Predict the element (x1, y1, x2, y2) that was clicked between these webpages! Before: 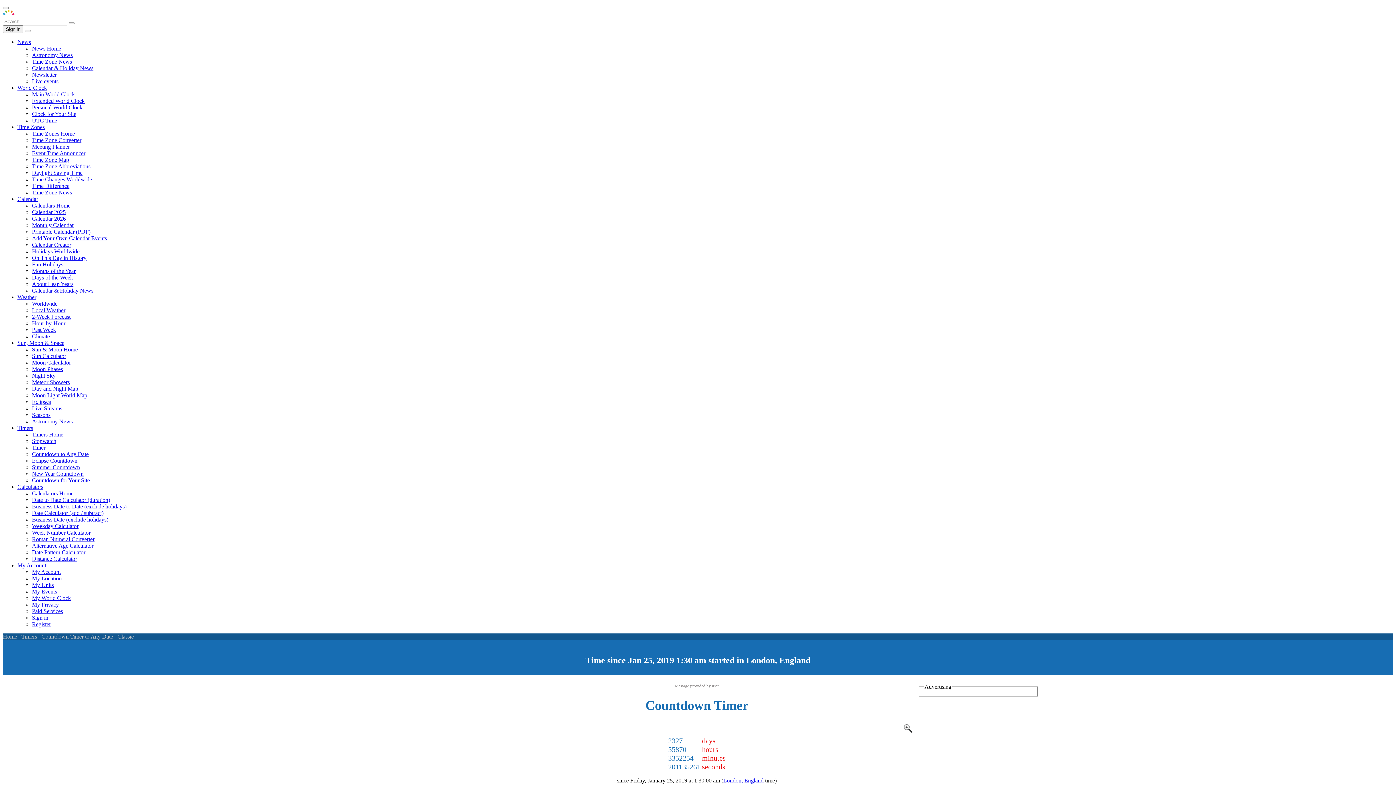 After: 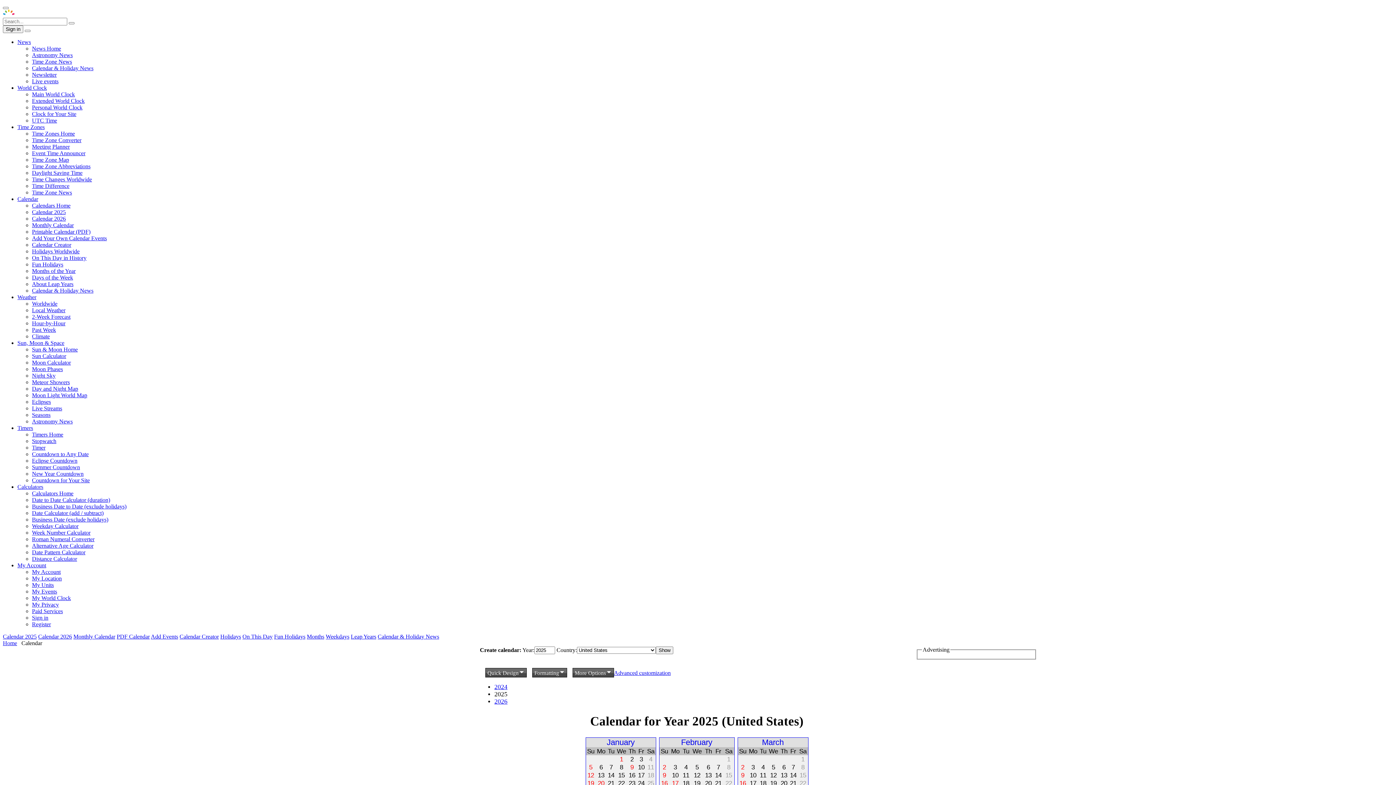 Action: label: Calendar 2025 bbox: (32, 209, 65, 215)